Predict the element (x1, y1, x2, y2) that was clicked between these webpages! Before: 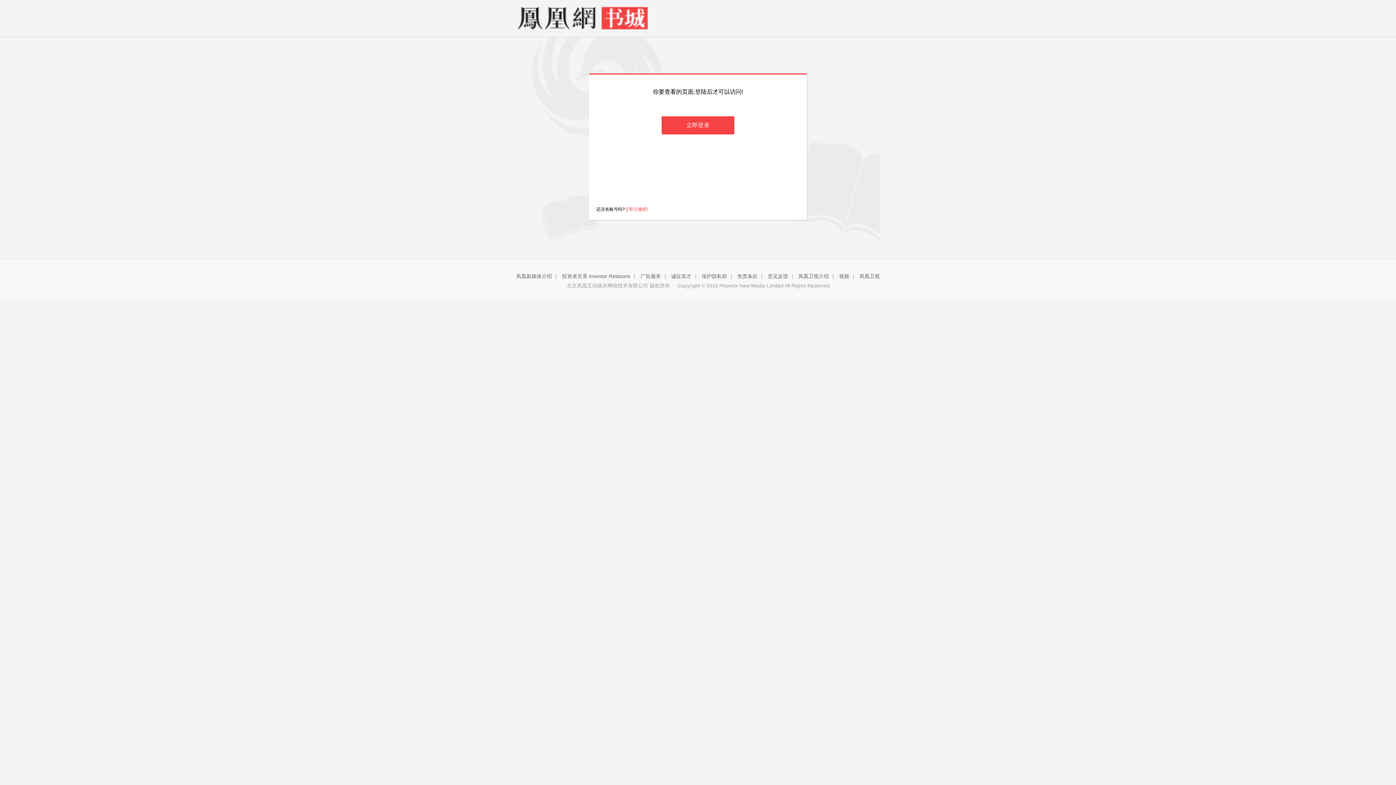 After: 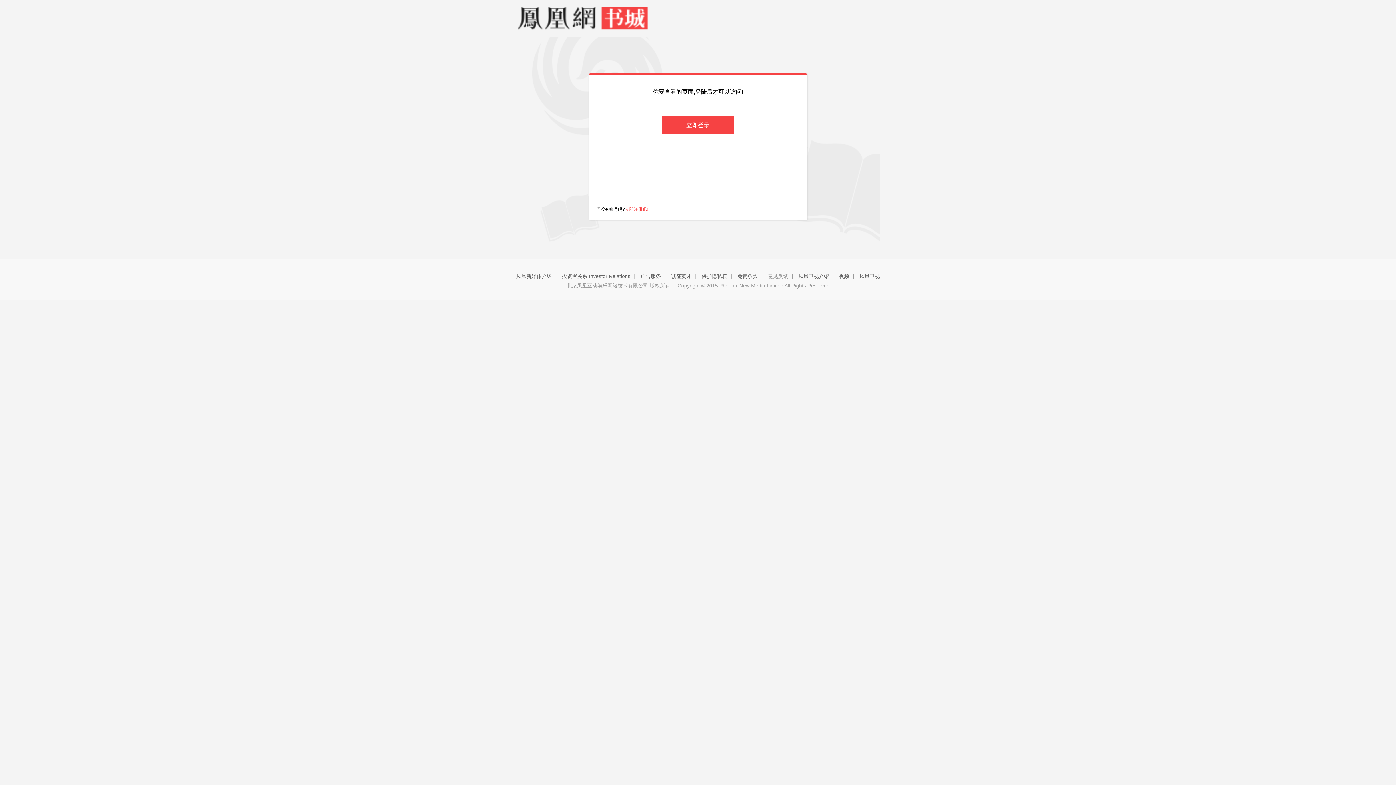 Action: label: 意见反馈 bbox: (768, 273, 788, 279)